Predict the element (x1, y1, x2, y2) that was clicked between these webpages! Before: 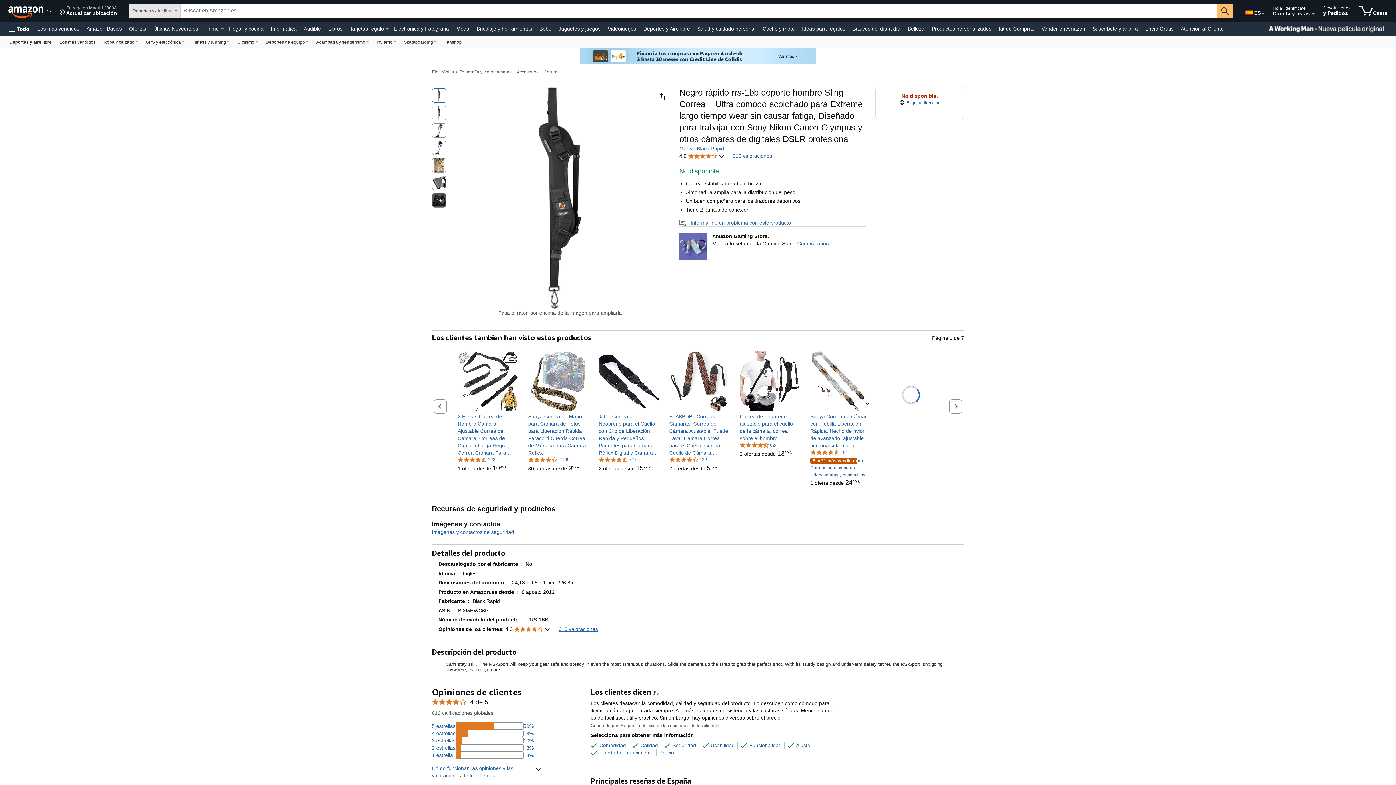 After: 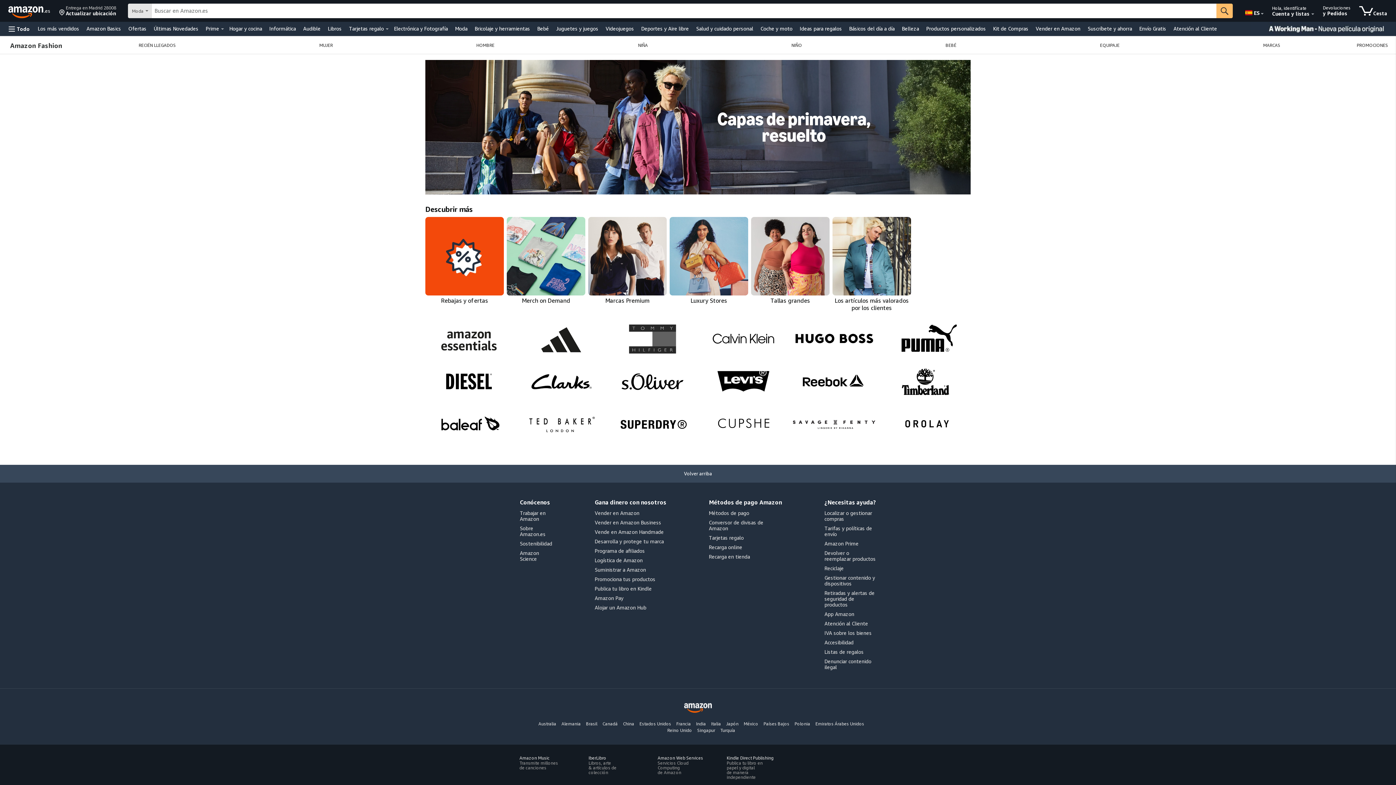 Action: label: Moda bbox: (454, 23, 471, 33)